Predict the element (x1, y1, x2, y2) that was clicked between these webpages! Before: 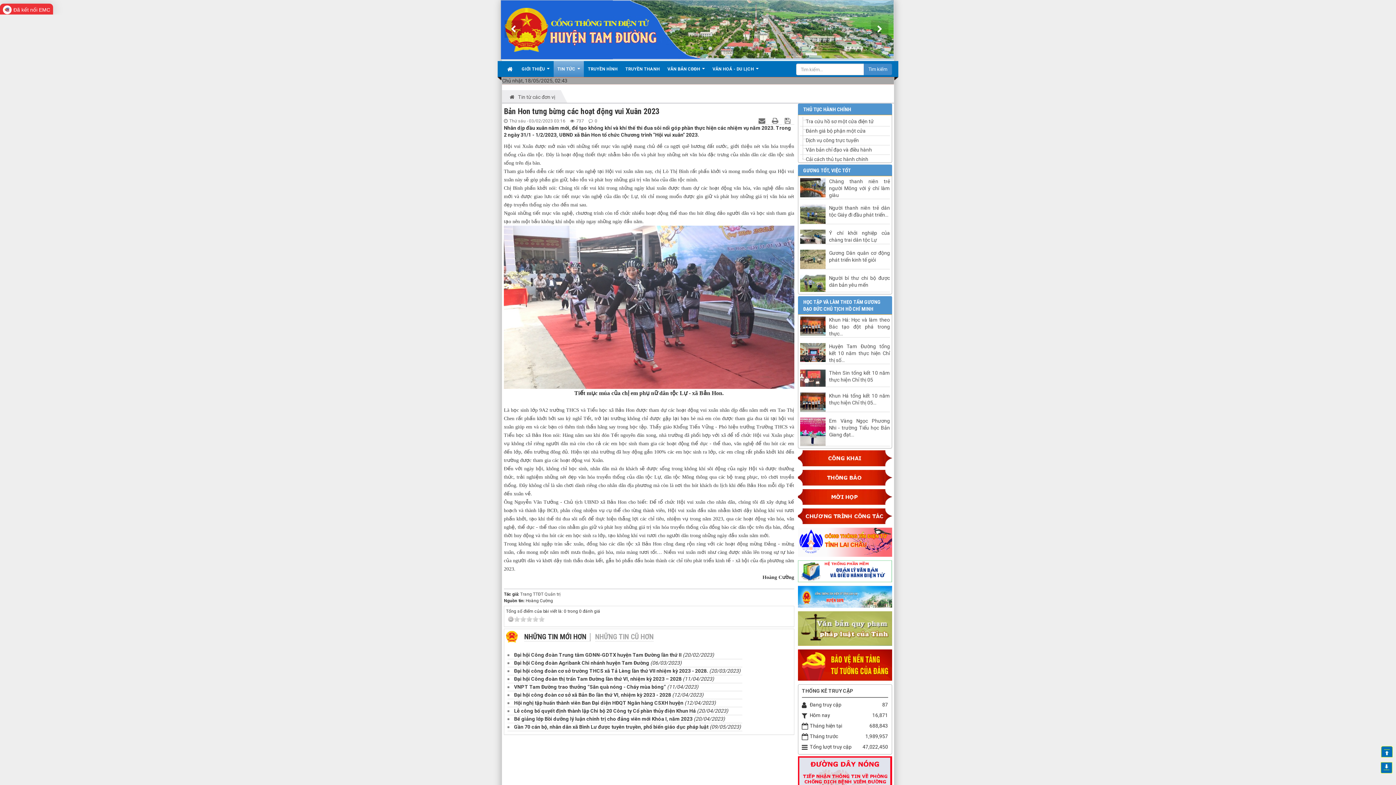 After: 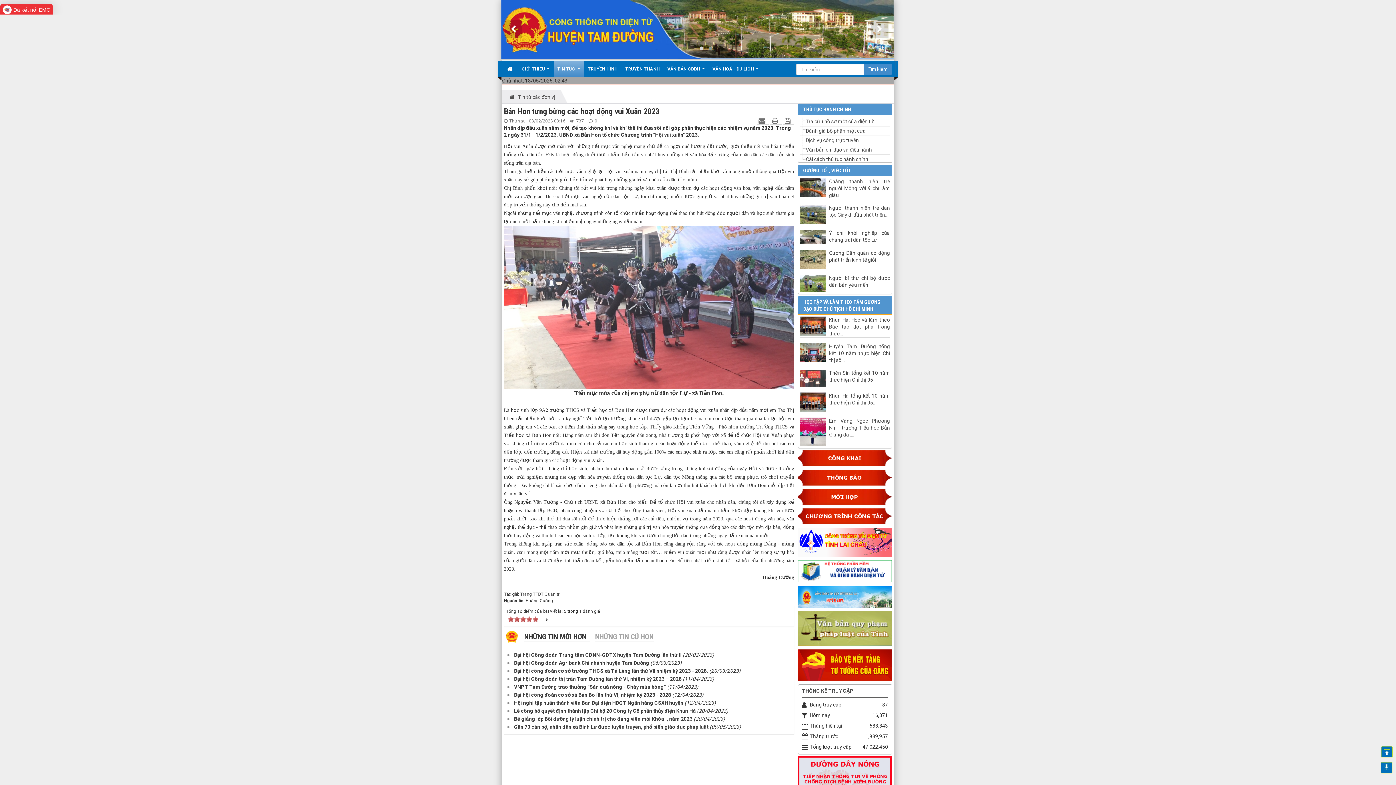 Action: bbox: (538, 616, 544, 622) label: 5